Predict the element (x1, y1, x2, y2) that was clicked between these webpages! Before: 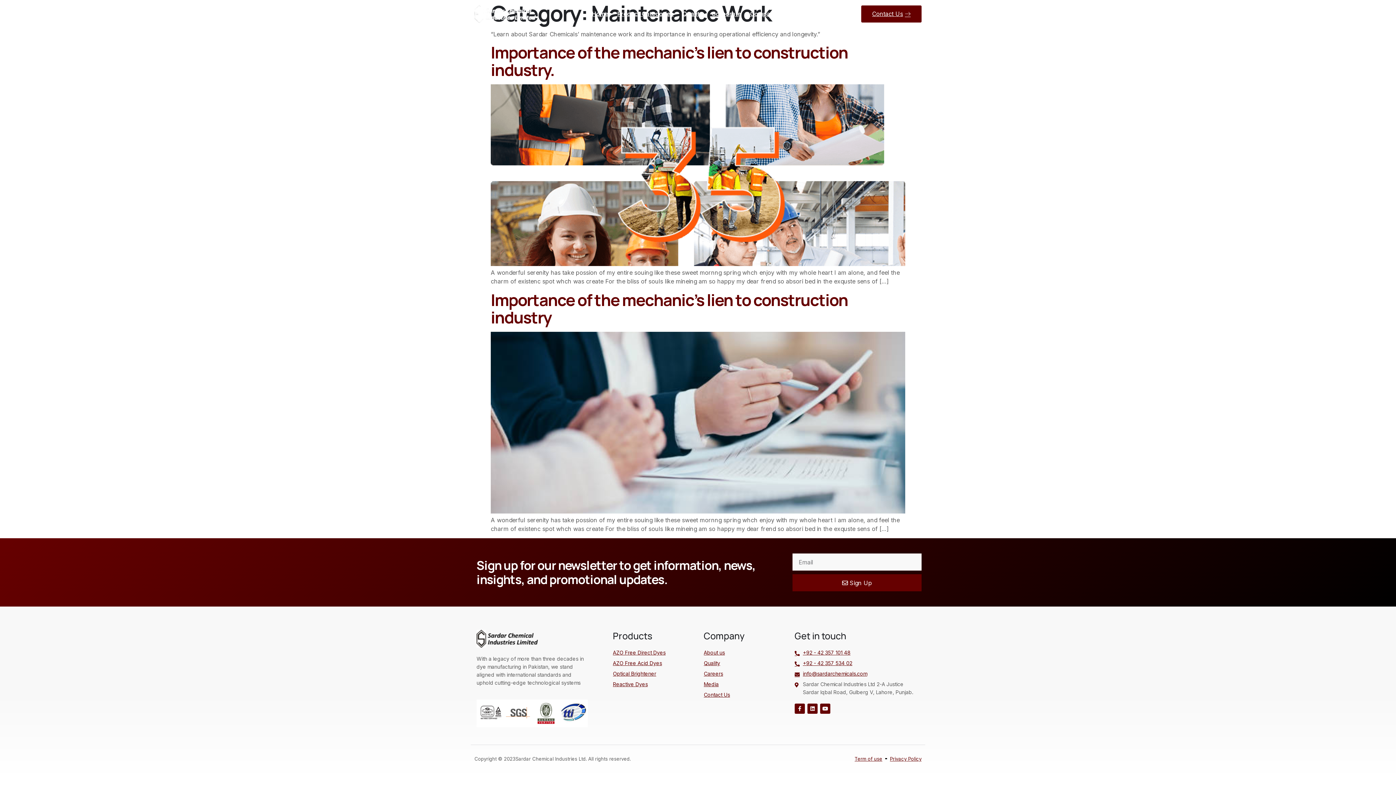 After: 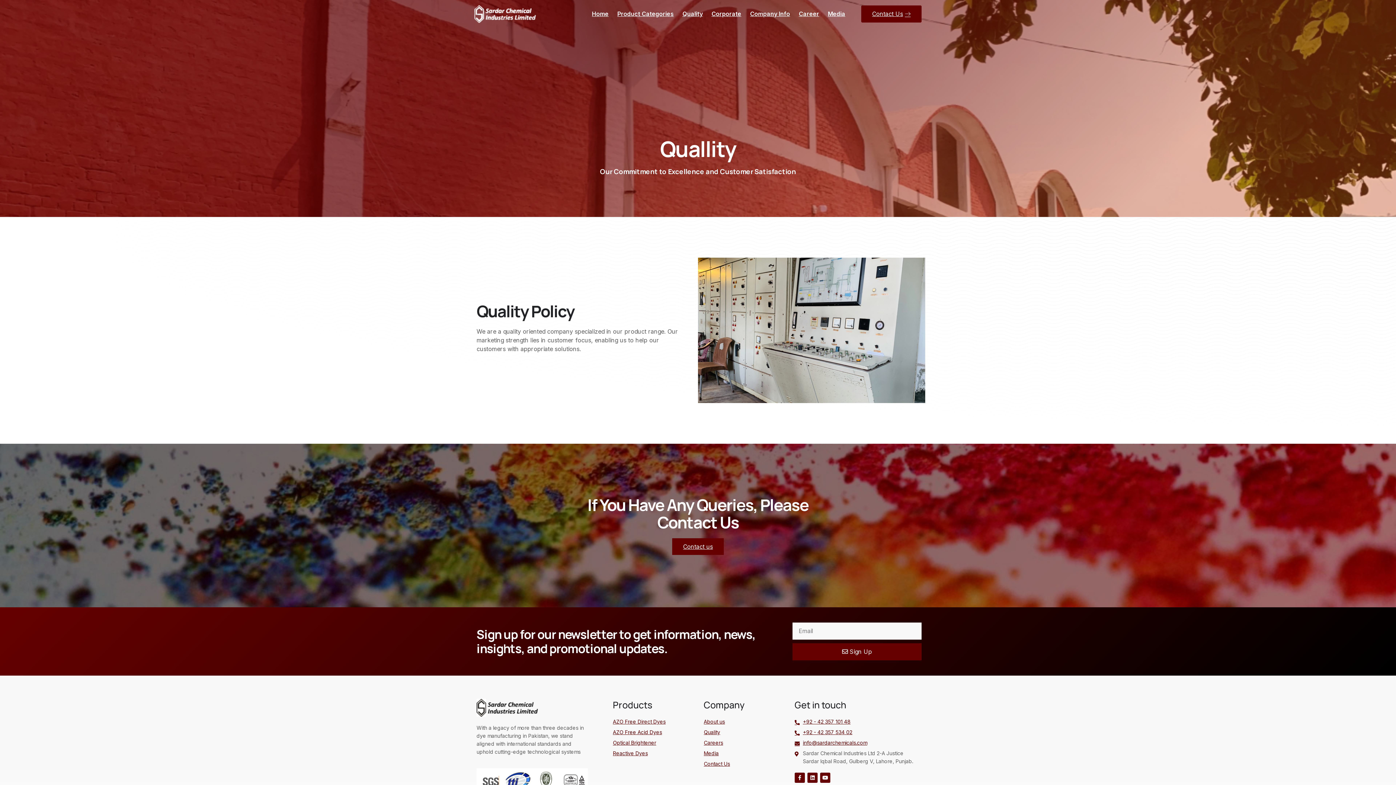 Action: bbox: (704, 659, 783, 667) label: Quality